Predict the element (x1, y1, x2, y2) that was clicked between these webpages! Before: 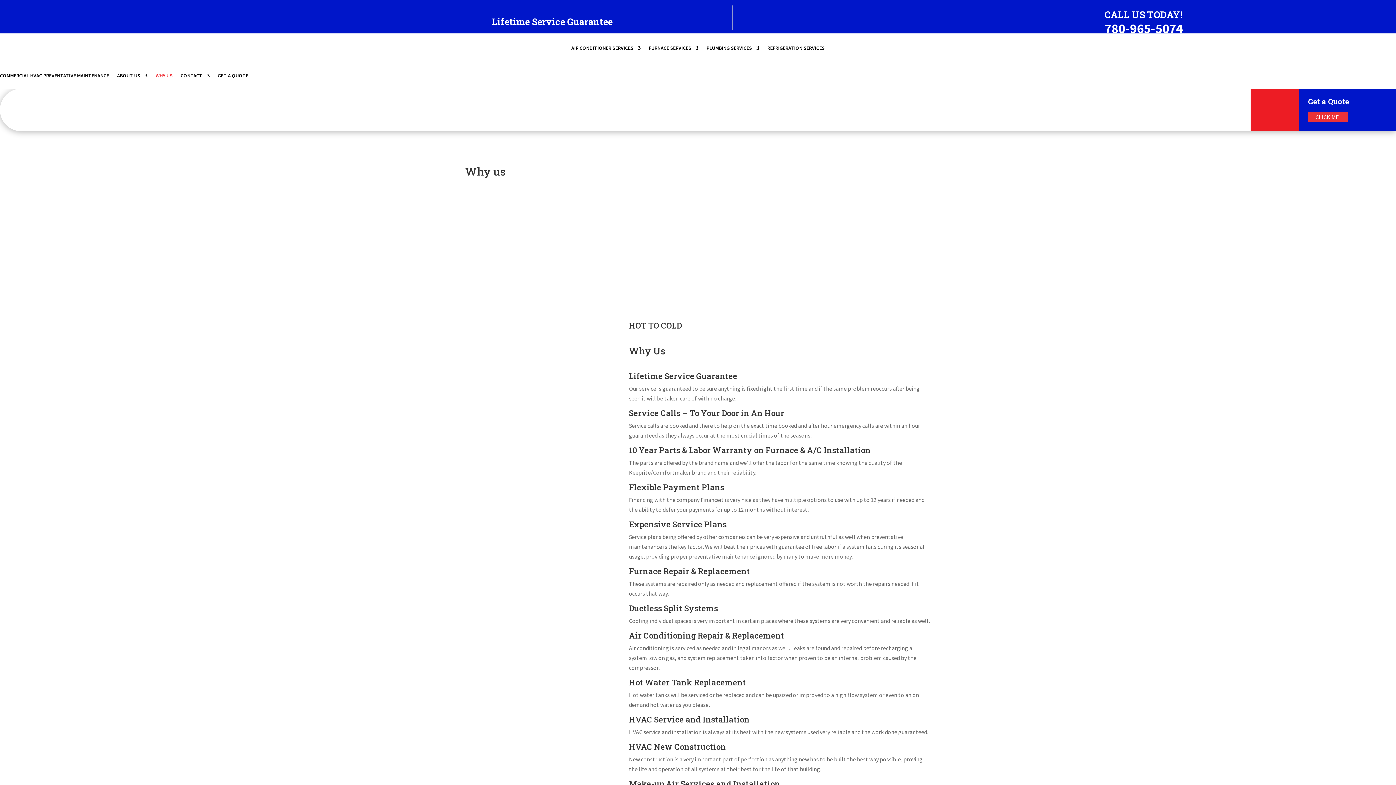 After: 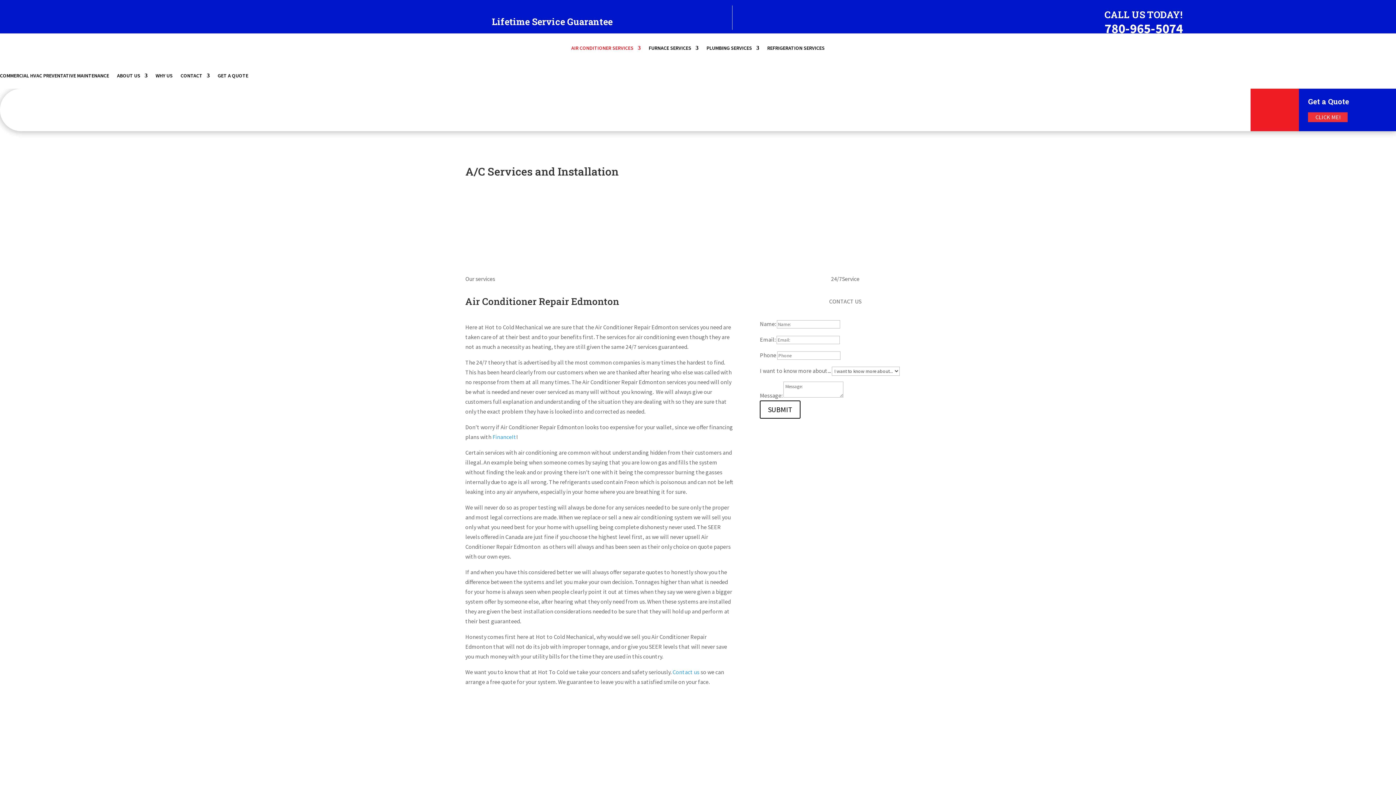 Action: bbox: (571, 45, 640, 61) label: AIR CONDITIONER SERVICES